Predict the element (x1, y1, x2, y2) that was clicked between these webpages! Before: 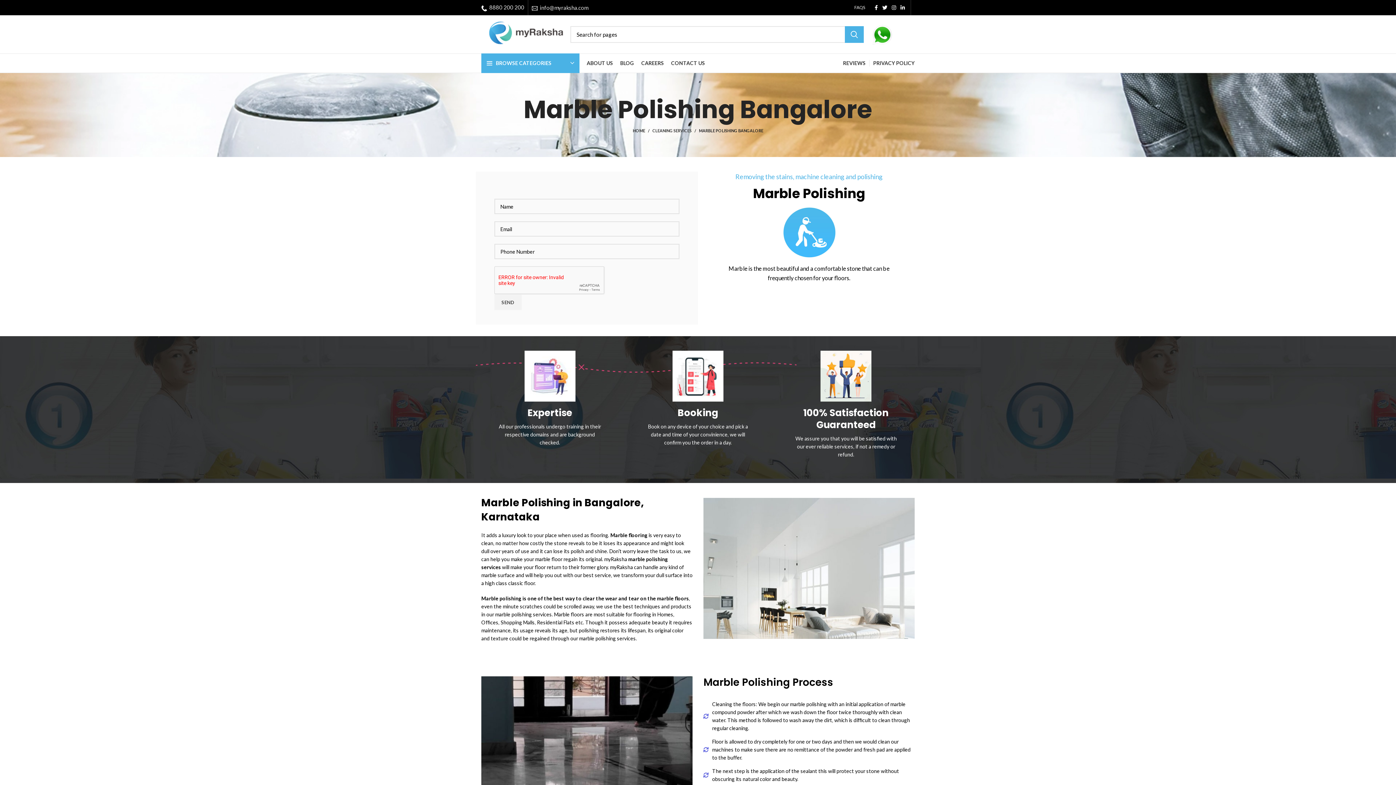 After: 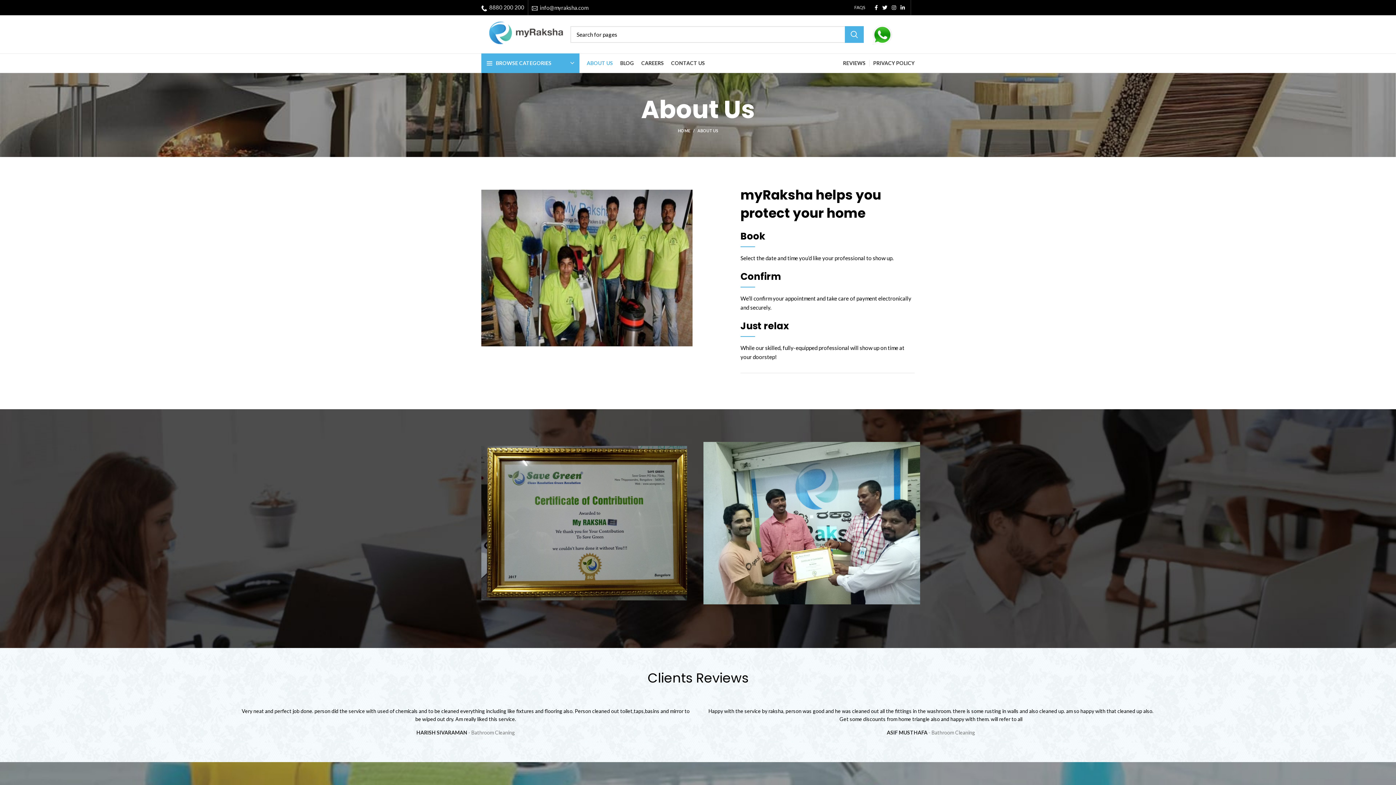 Action: bbox: (583, 56, 616, 70) label: ABOUT US